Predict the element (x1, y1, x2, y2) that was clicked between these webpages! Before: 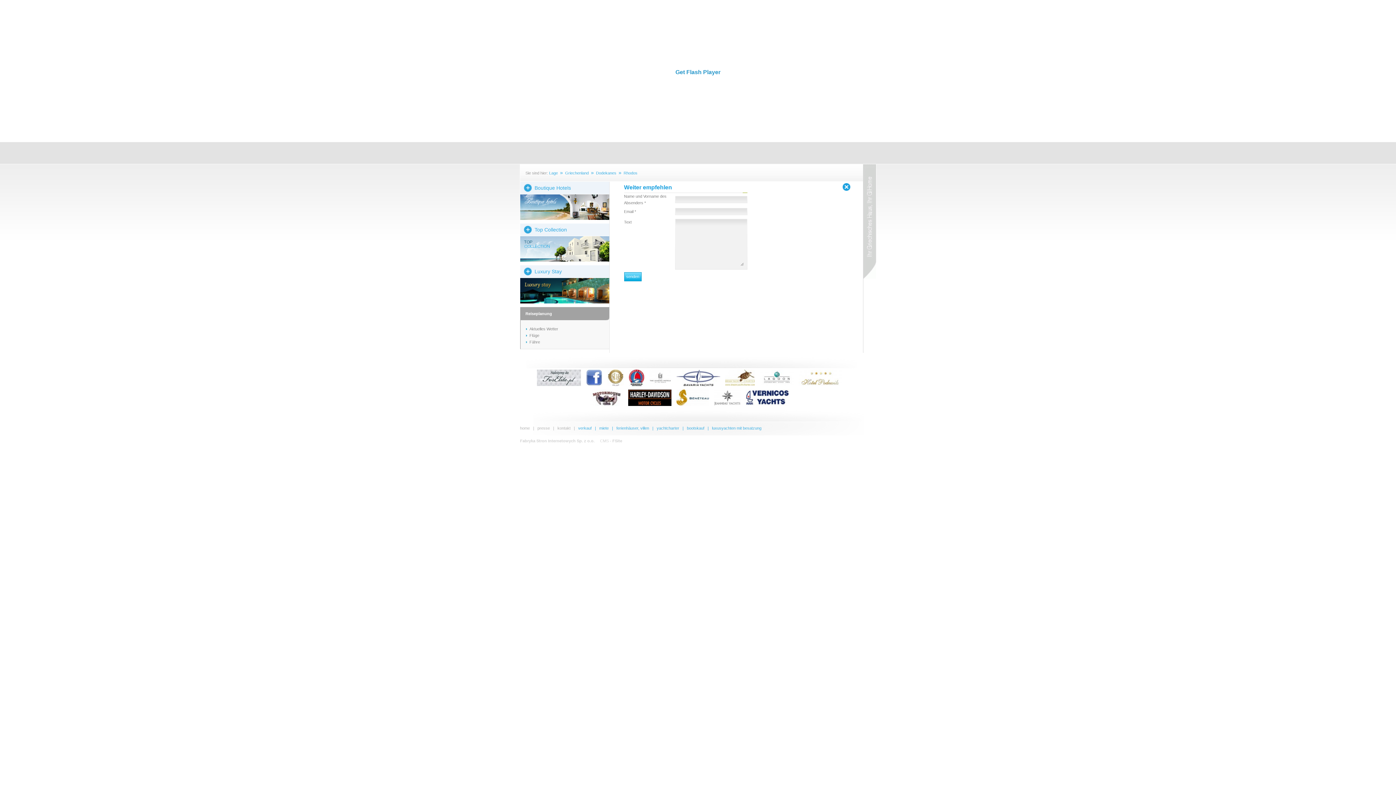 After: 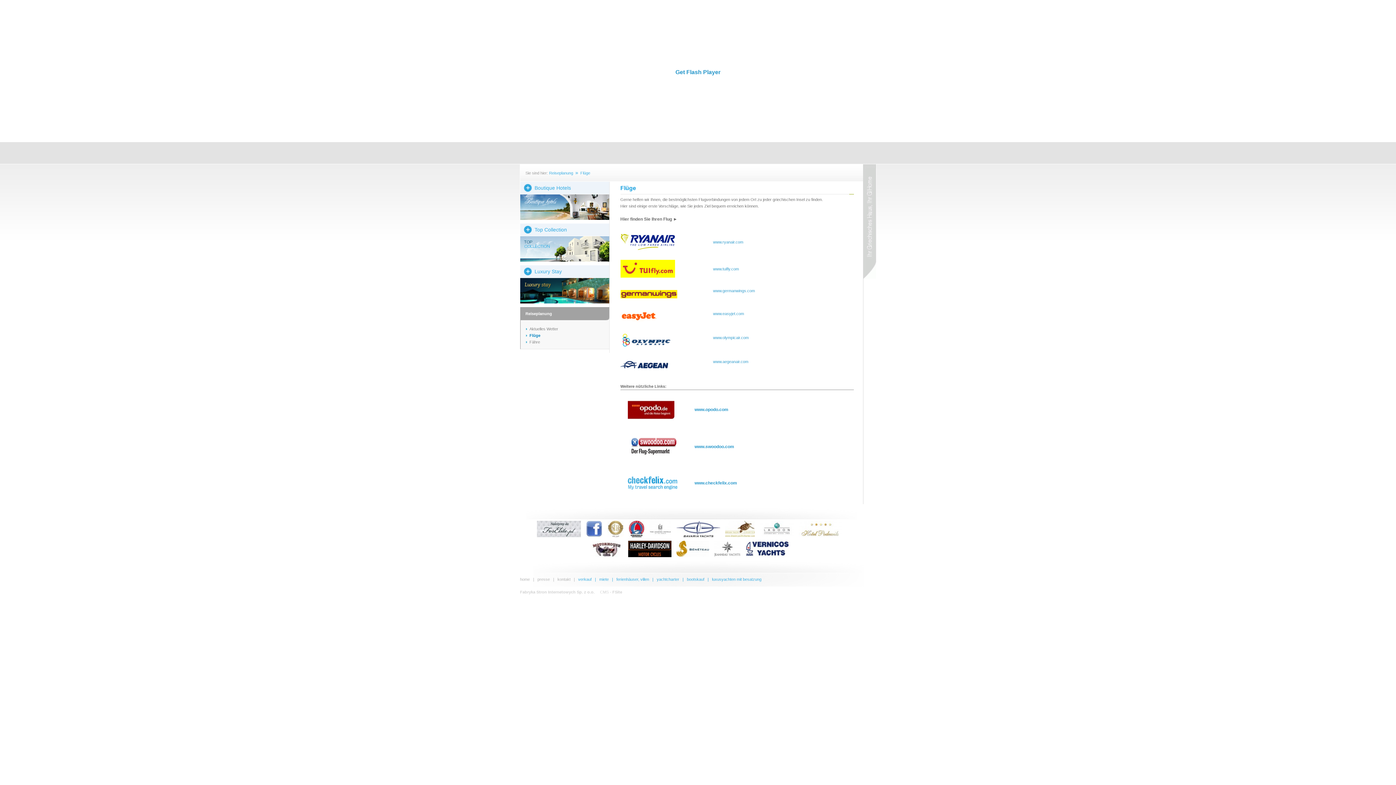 Action: label: Flüge bbox: (529, 333, 539, 337)